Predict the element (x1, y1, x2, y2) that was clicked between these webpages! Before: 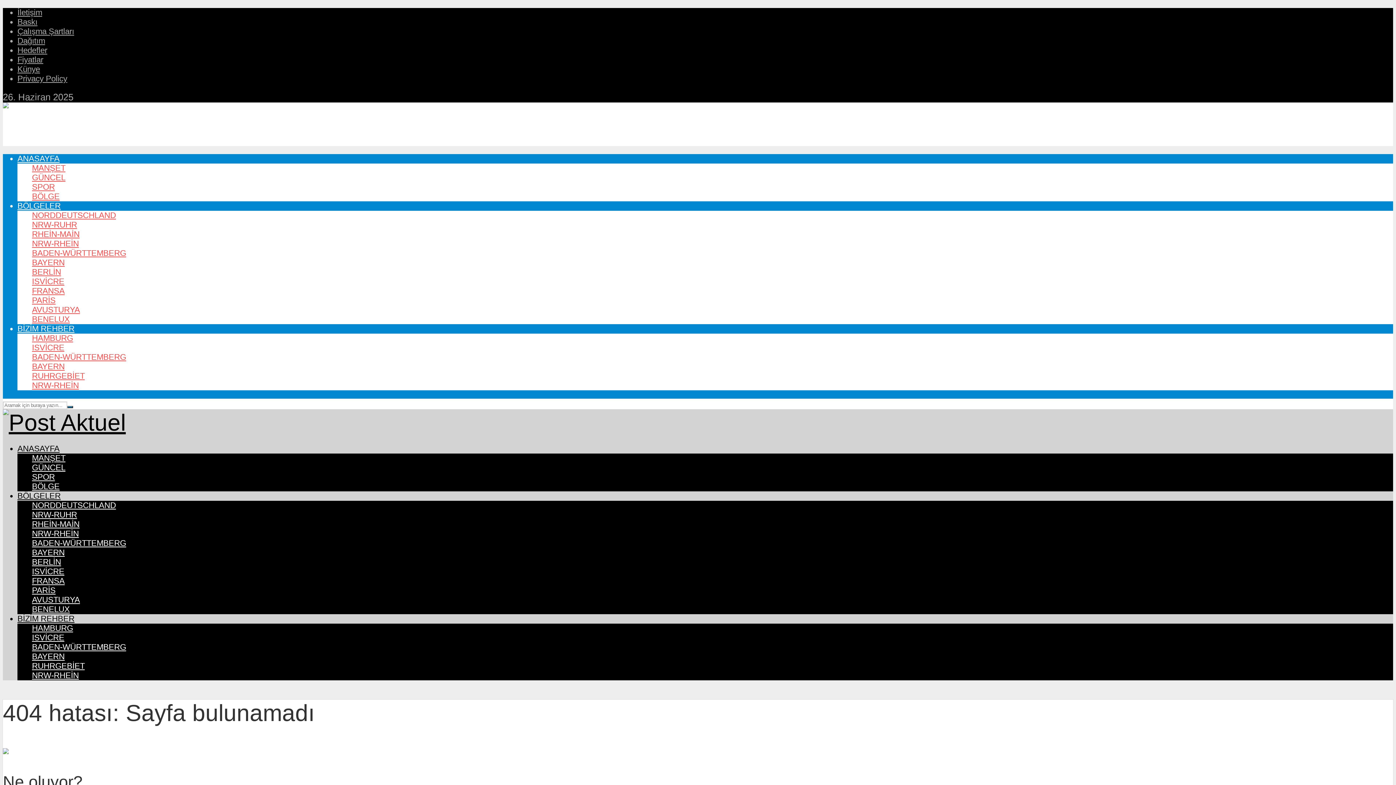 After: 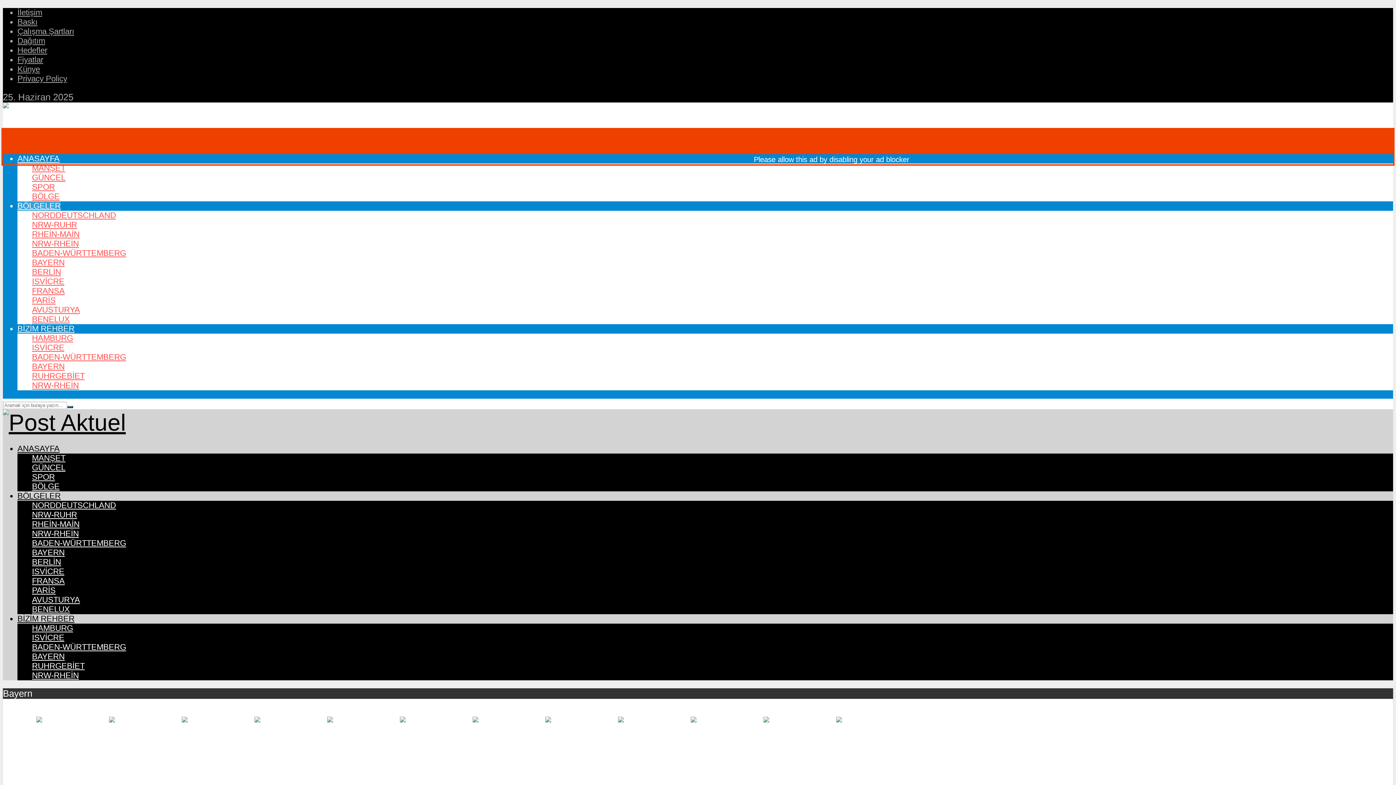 Action: bbox: (32, 548, 64, 557) label: BAYERN